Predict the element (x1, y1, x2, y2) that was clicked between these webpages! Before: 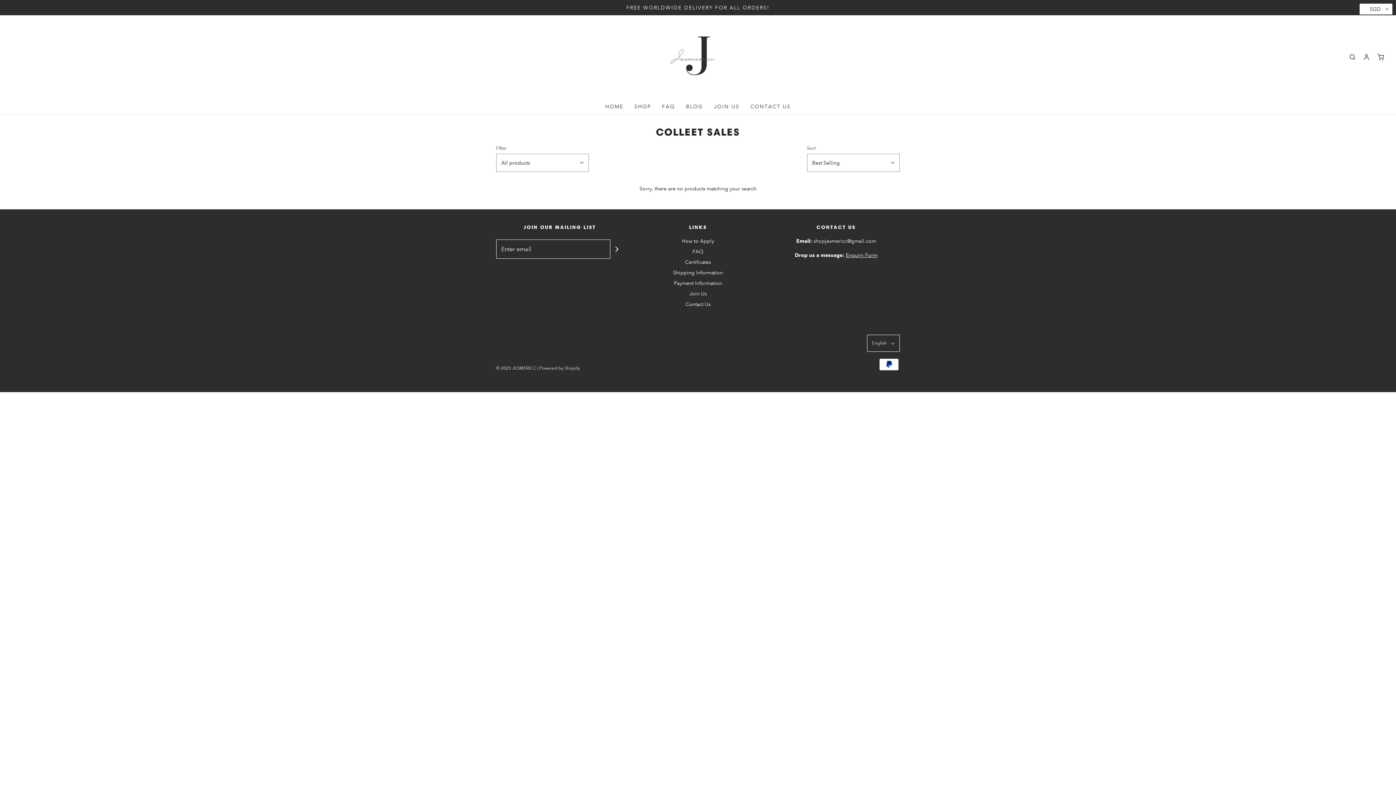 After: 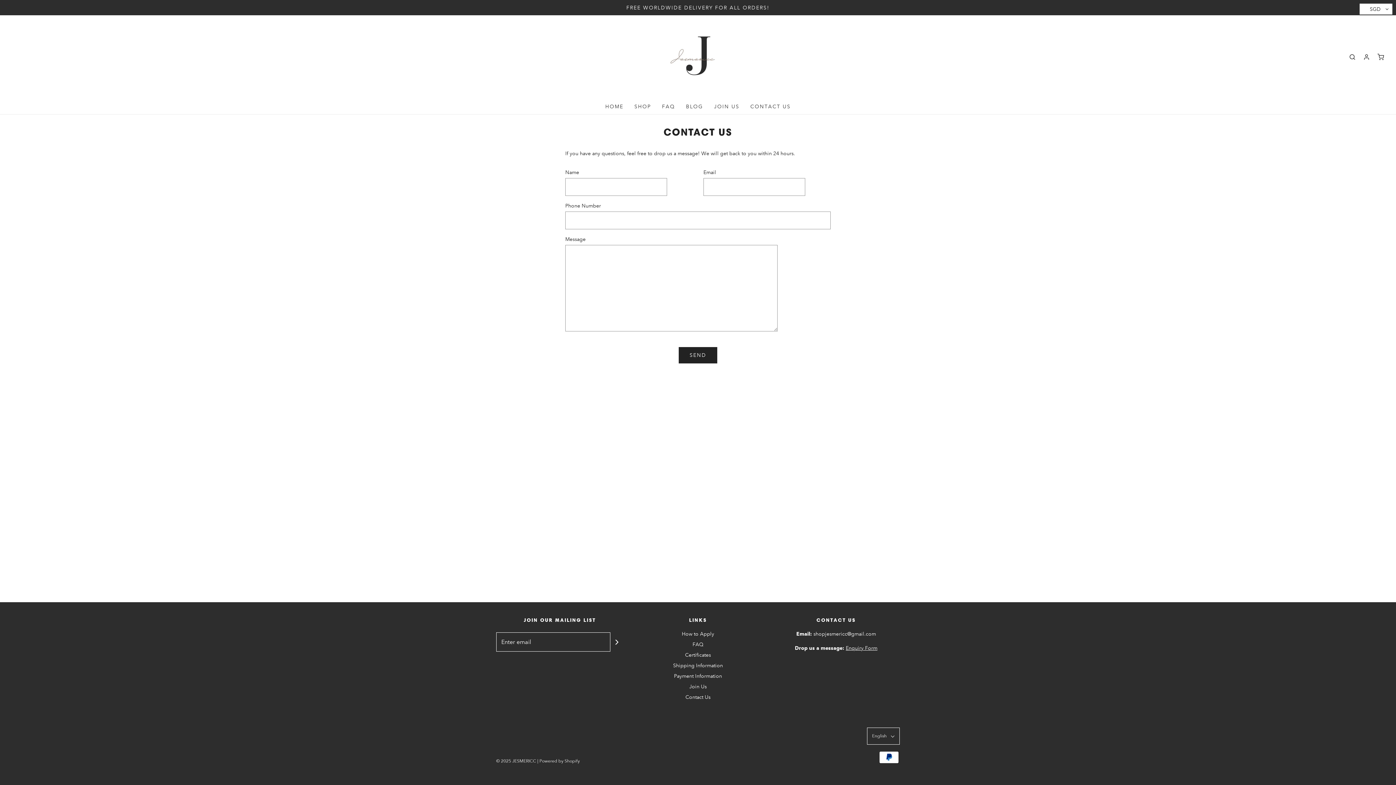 Action: label: Enquiry Form bbox: (846, 252, 877, 258)